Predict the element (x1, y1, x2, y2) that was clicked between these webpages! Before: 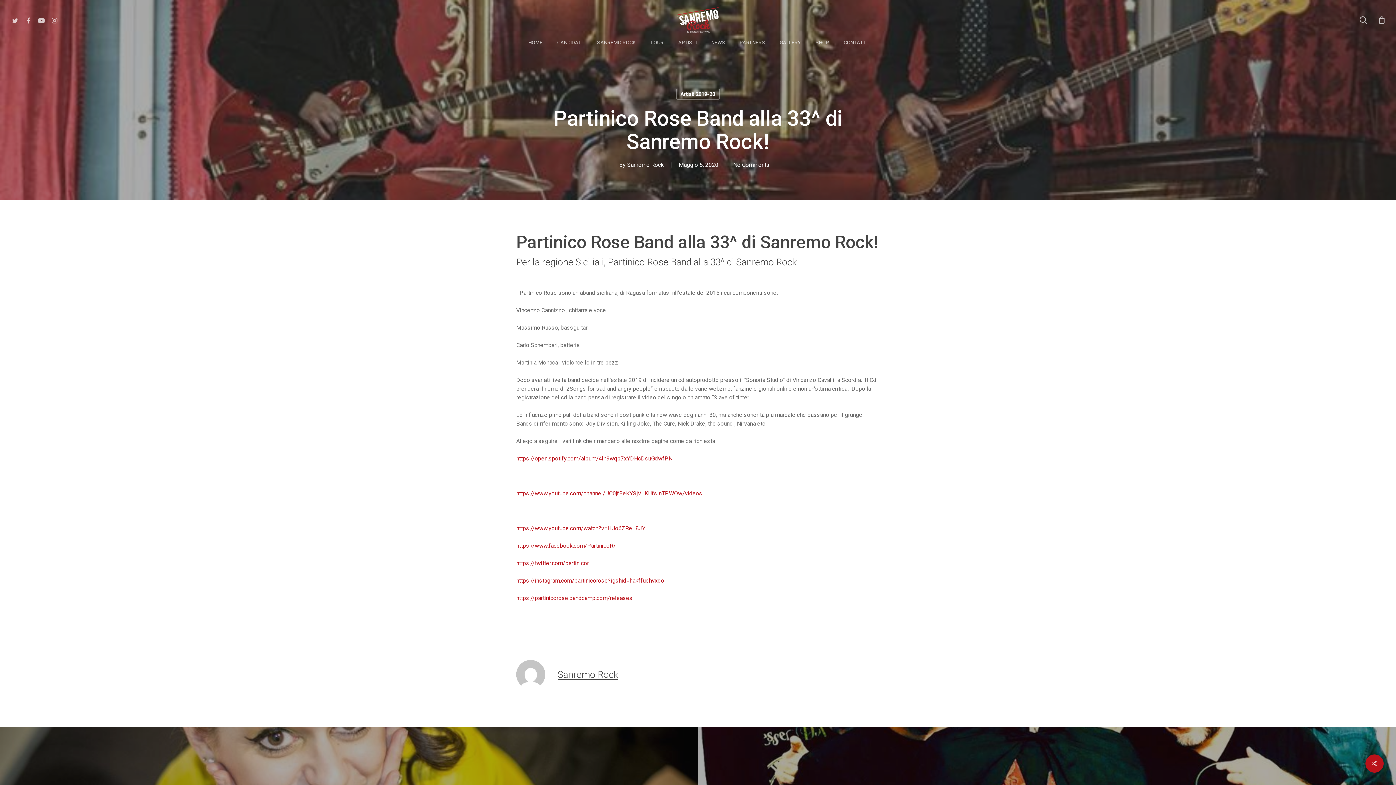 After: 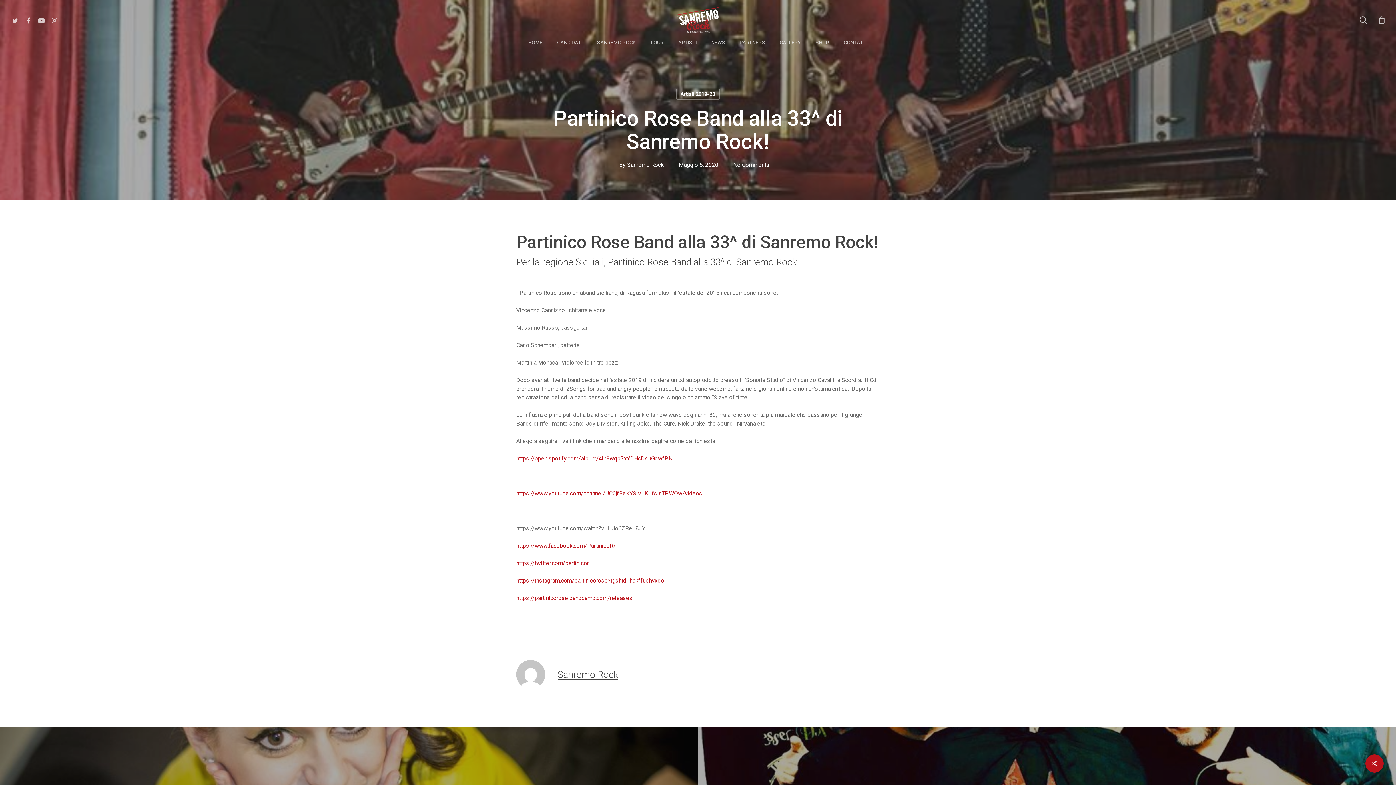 Action: label: https://www.youtube.com/watch?v=HUo6ZReL8JY bbox: (516, 525, 645, 532)